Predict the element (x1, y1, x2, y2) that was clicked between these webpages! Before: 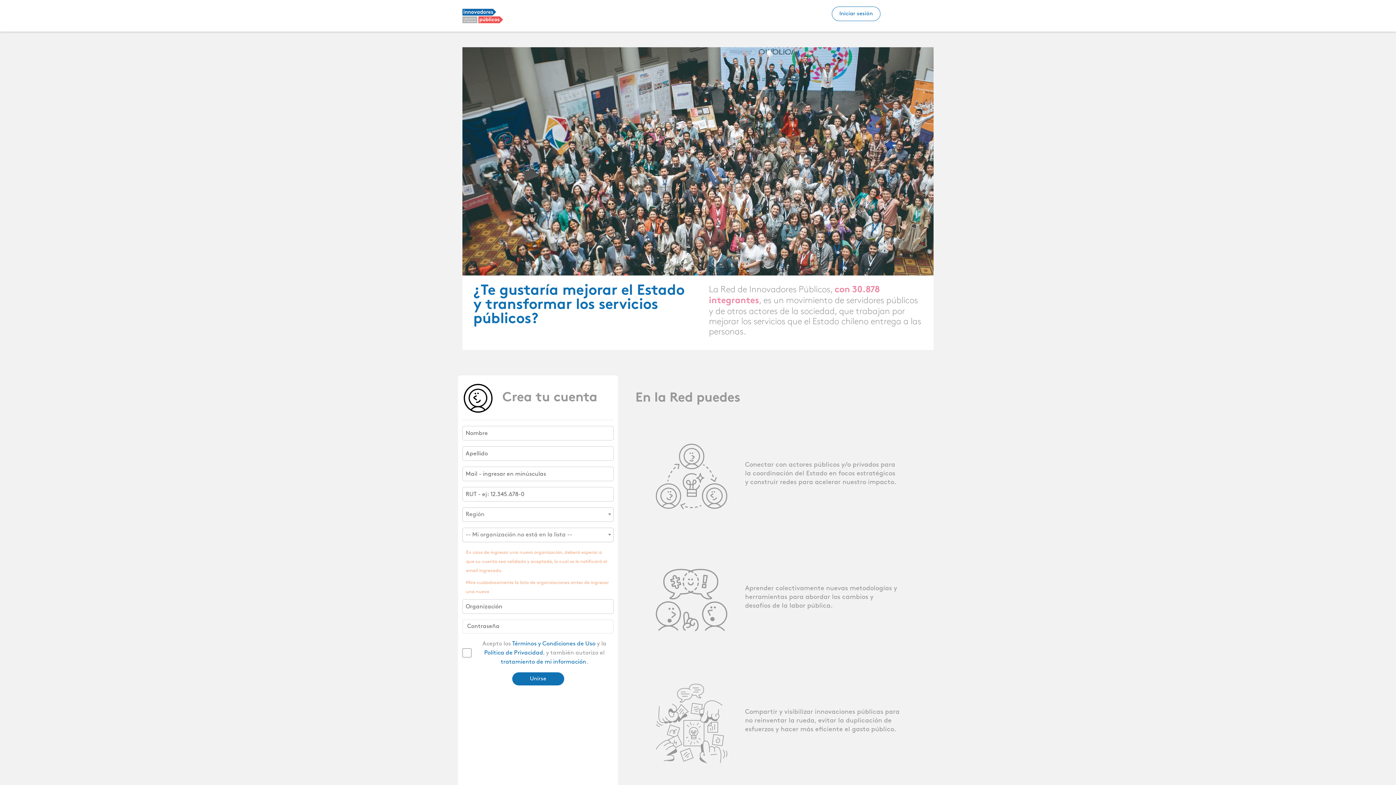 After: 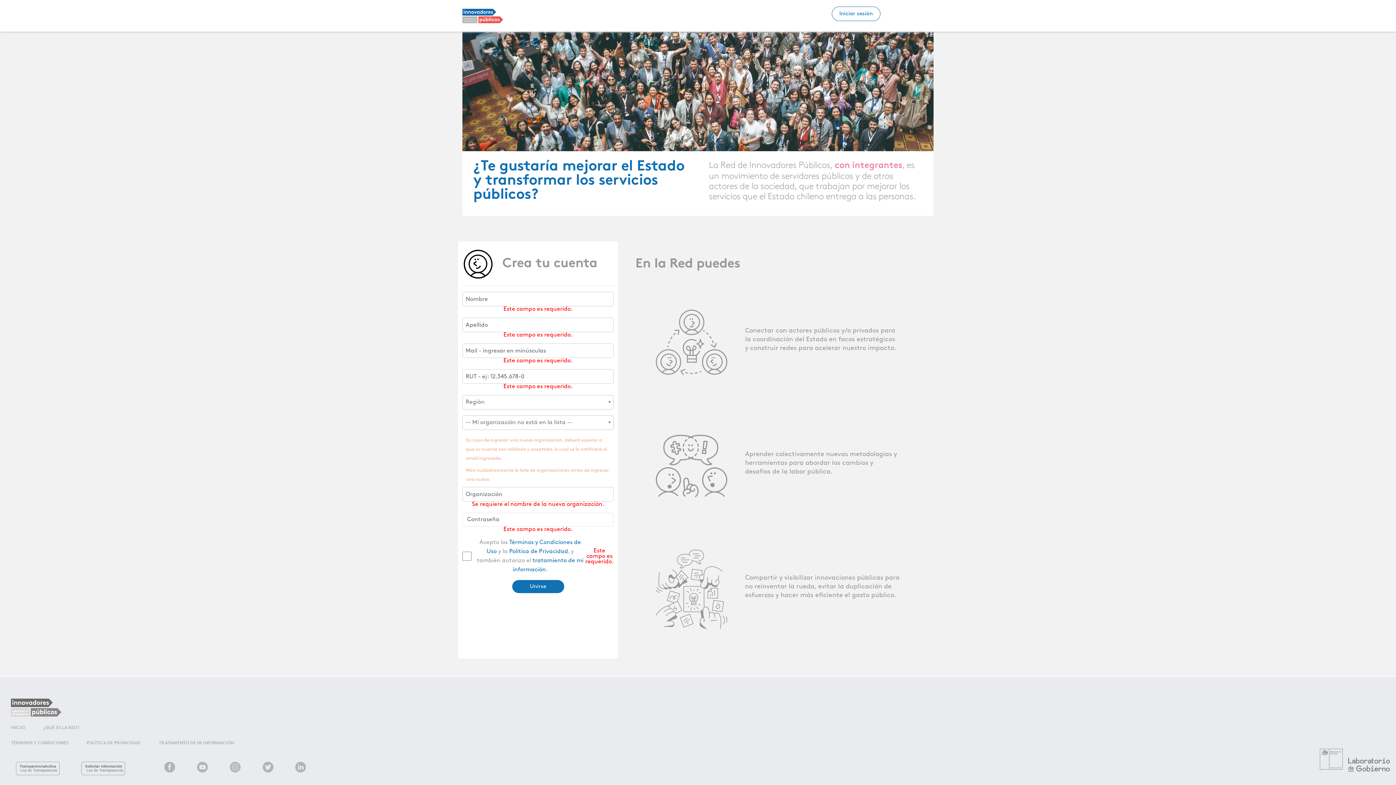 Action: bbox: (512, 672, 564, 685) label: Unirse